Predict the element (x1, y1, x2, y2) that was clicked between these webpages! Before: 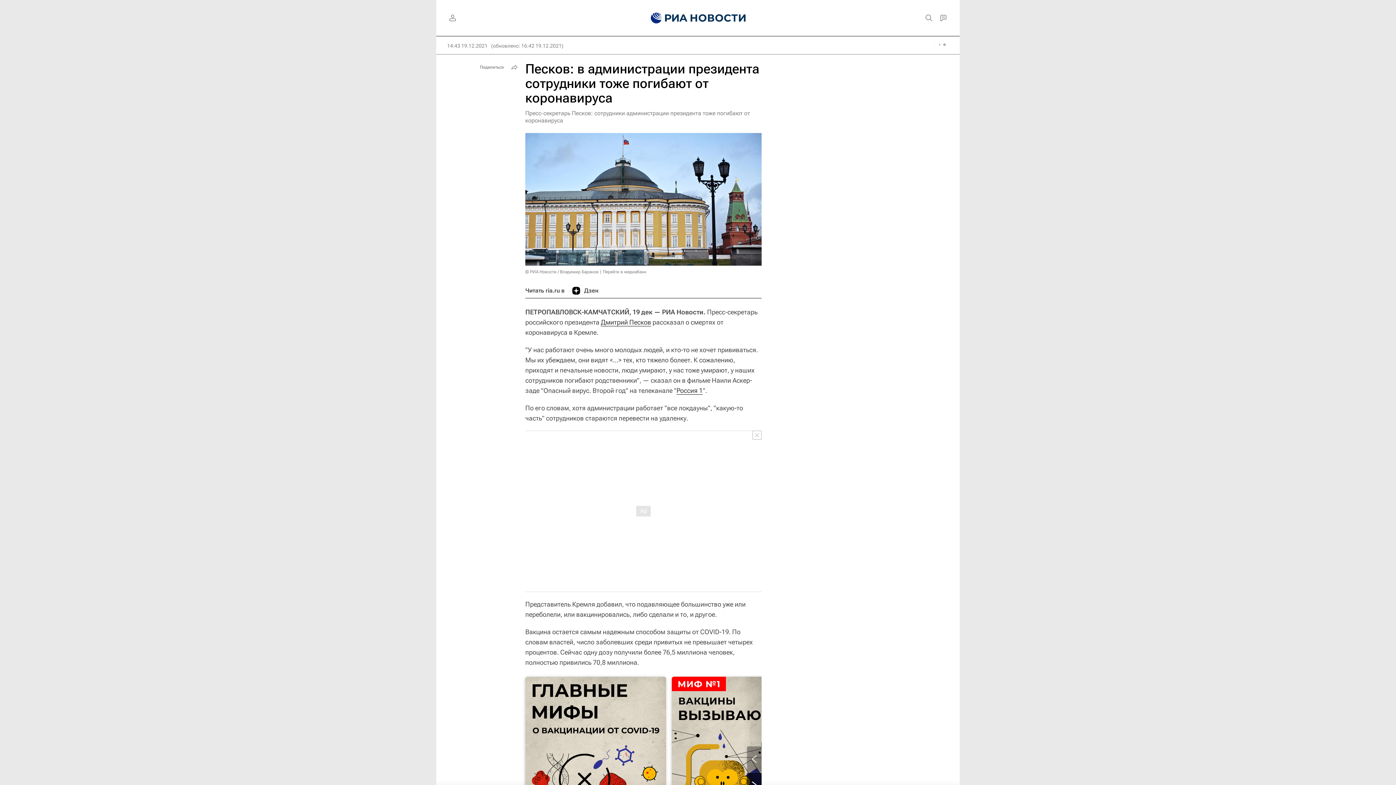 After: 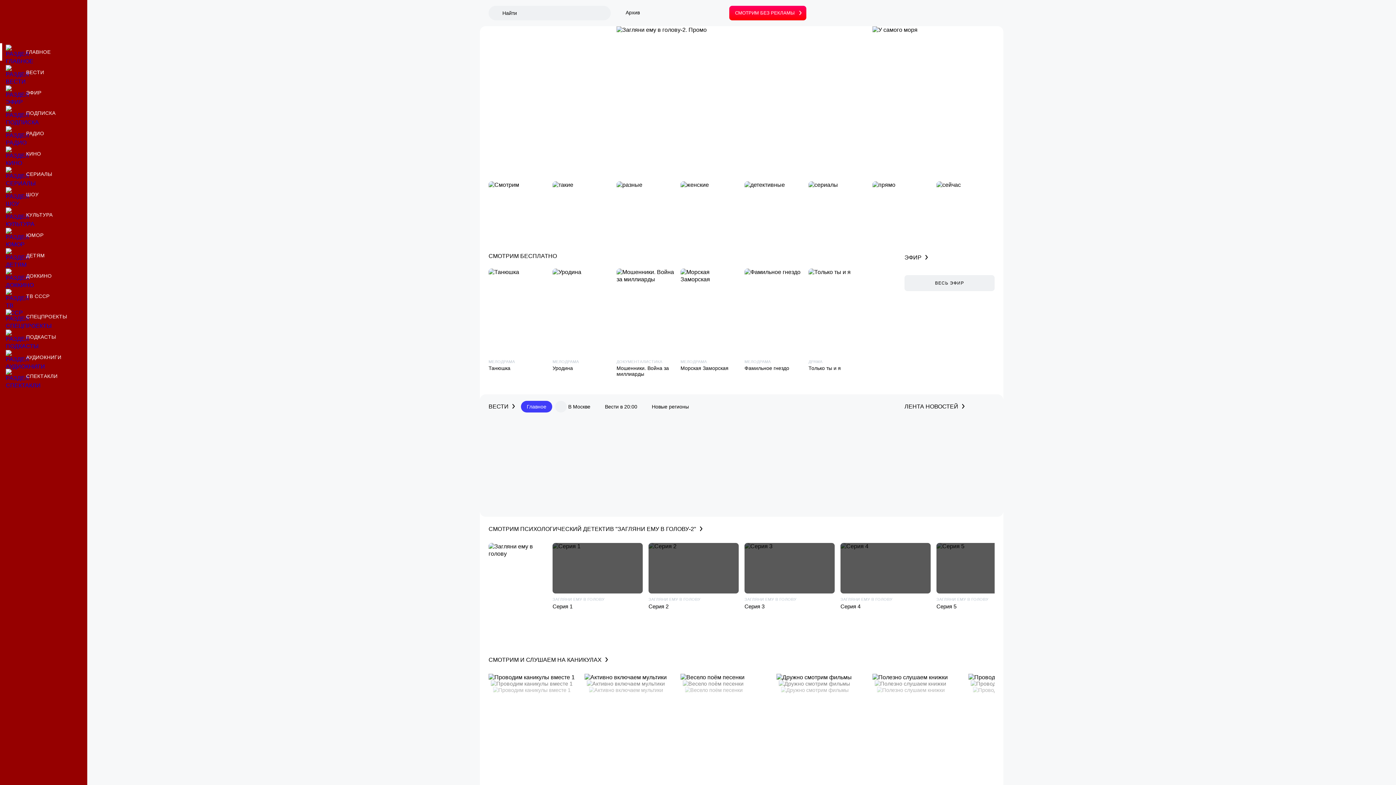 Action: label: Россия 1 bbox: (676, 387, 702, 395)